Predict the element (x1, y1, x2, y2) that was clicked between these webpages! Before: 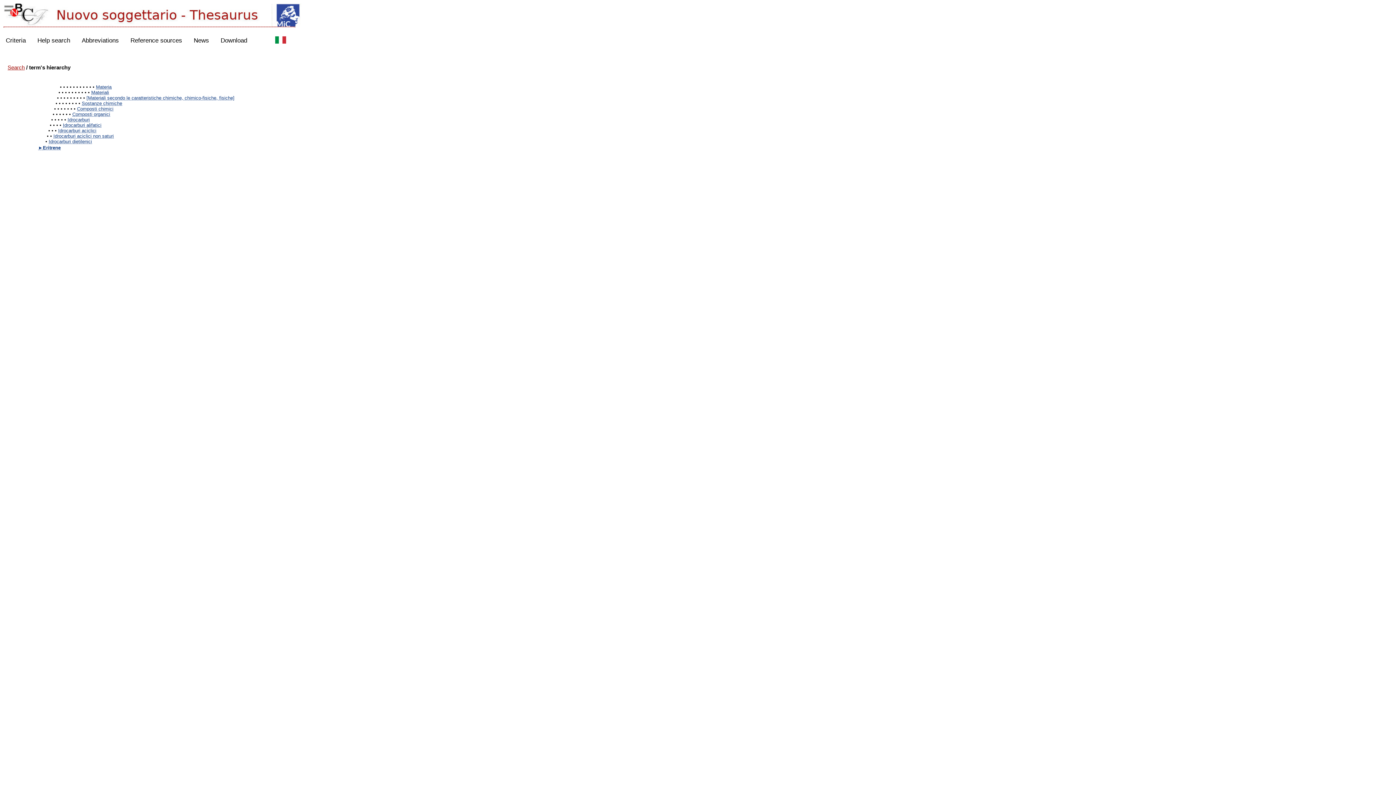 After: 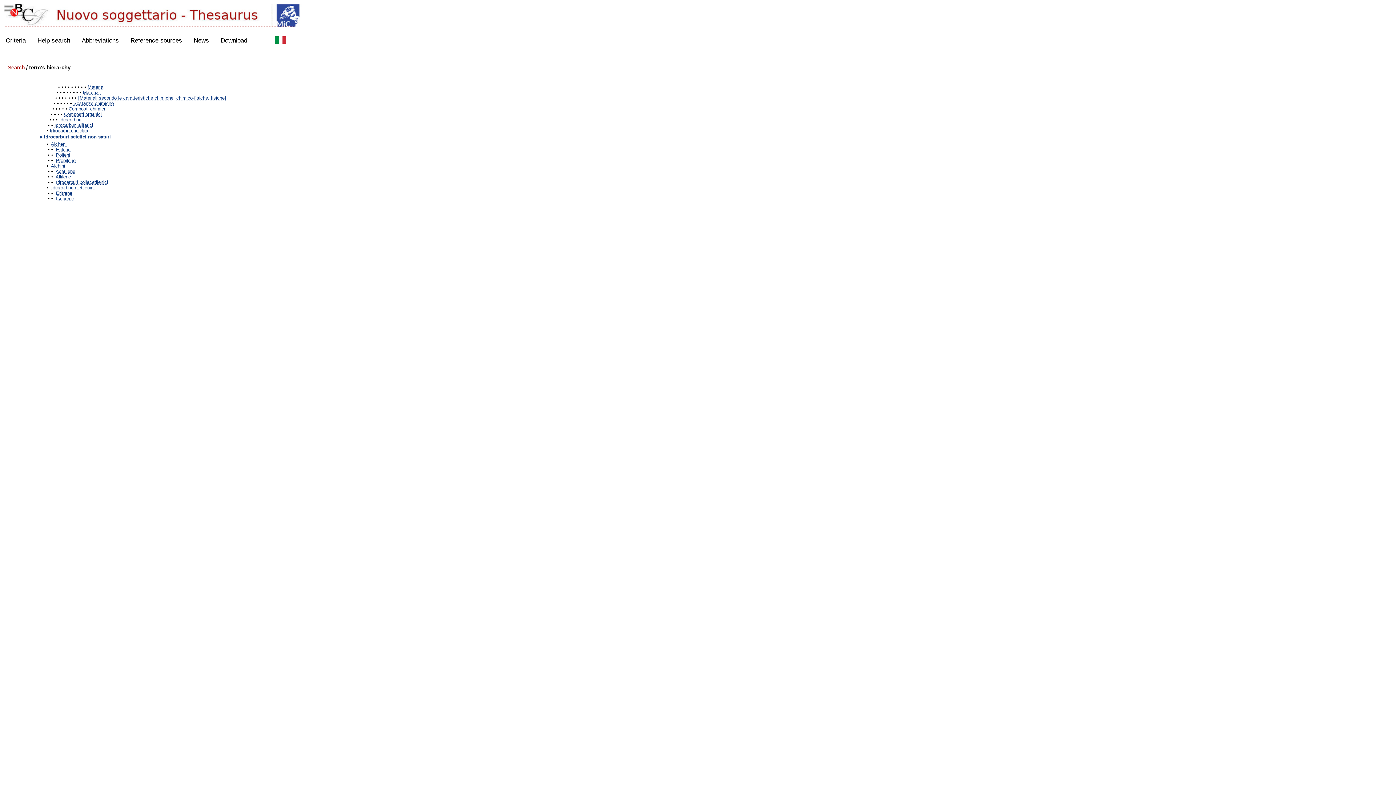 Action: bbox: (53, 133, 113, 138) label: Idrocarburi aciclici non saturi